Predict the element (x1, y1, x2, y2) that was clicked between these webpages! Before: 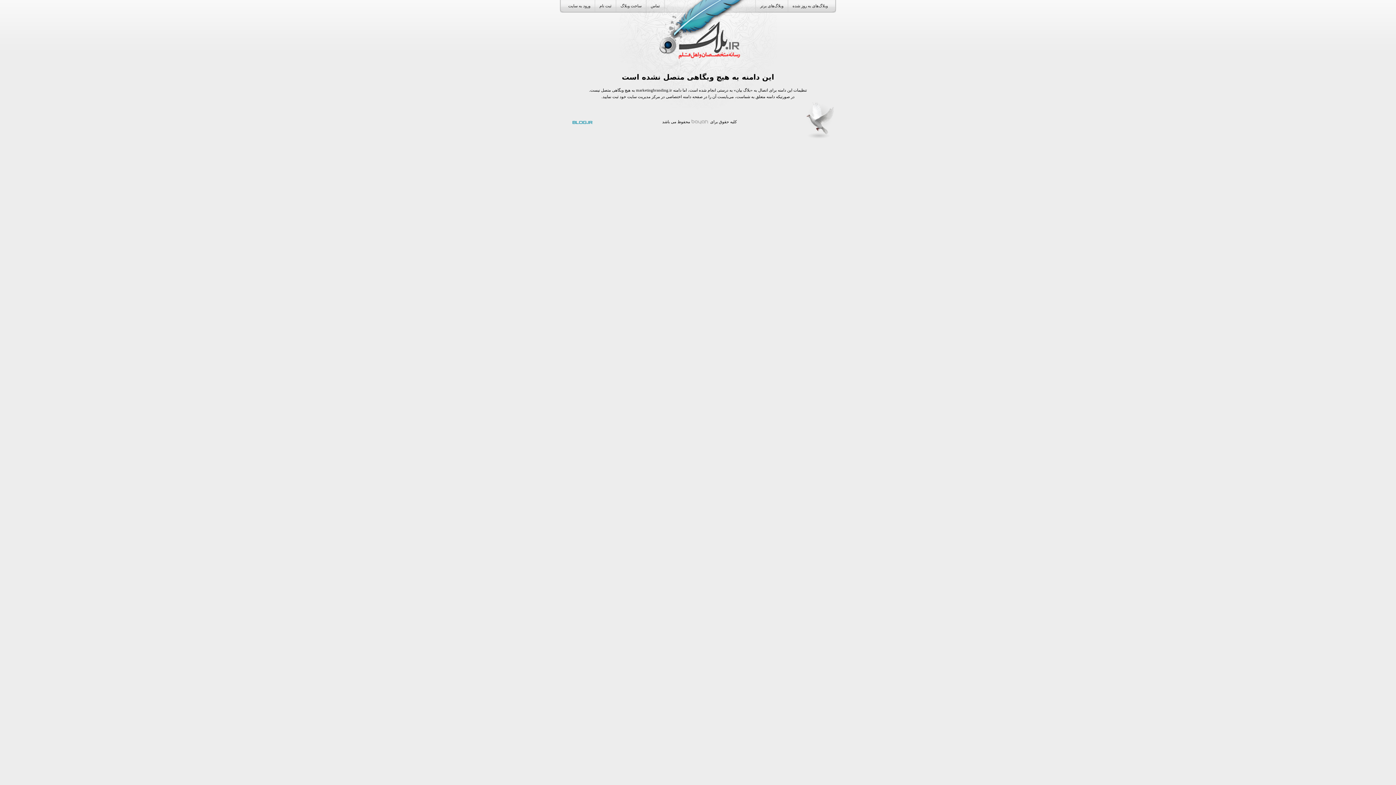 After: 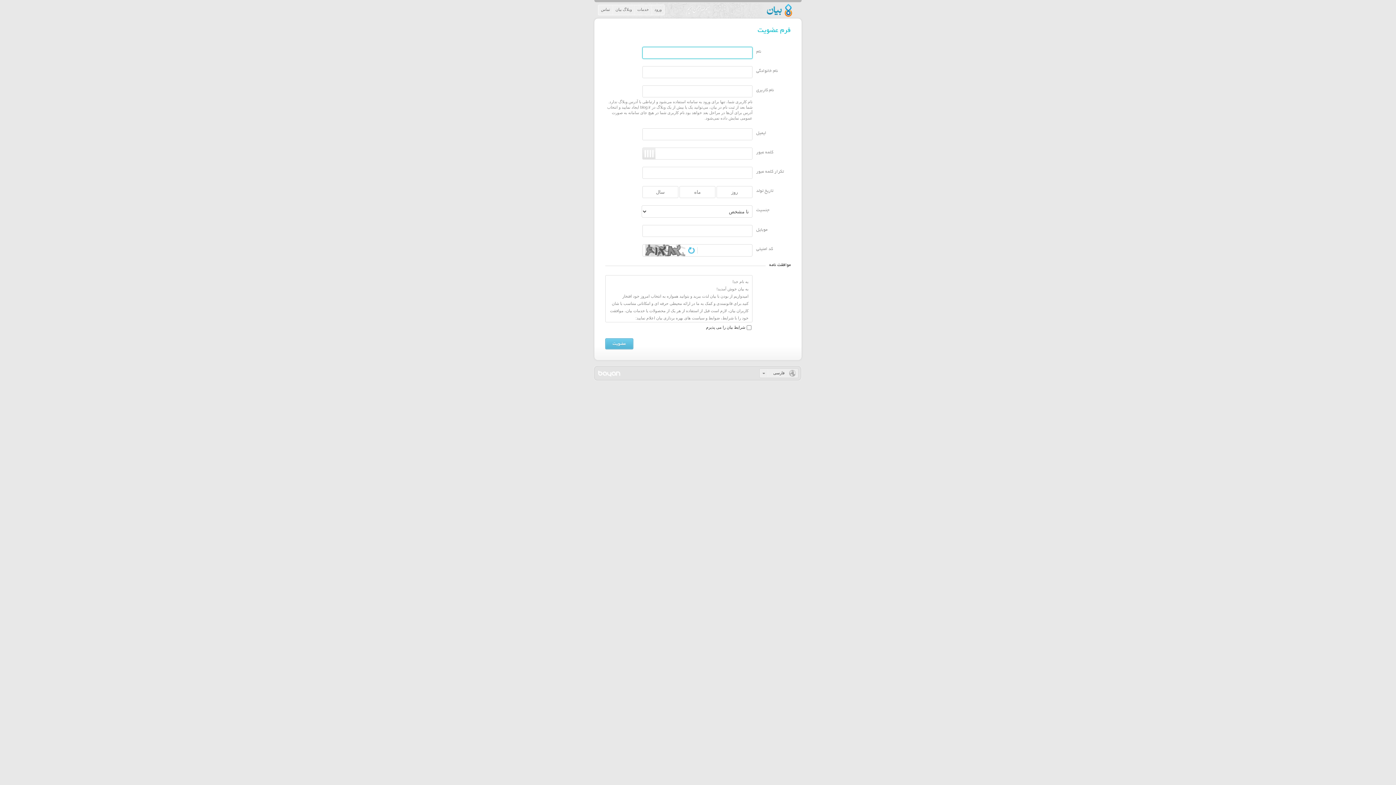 Action: bbox: (595, 0, 616, 12) label: ثبت نام